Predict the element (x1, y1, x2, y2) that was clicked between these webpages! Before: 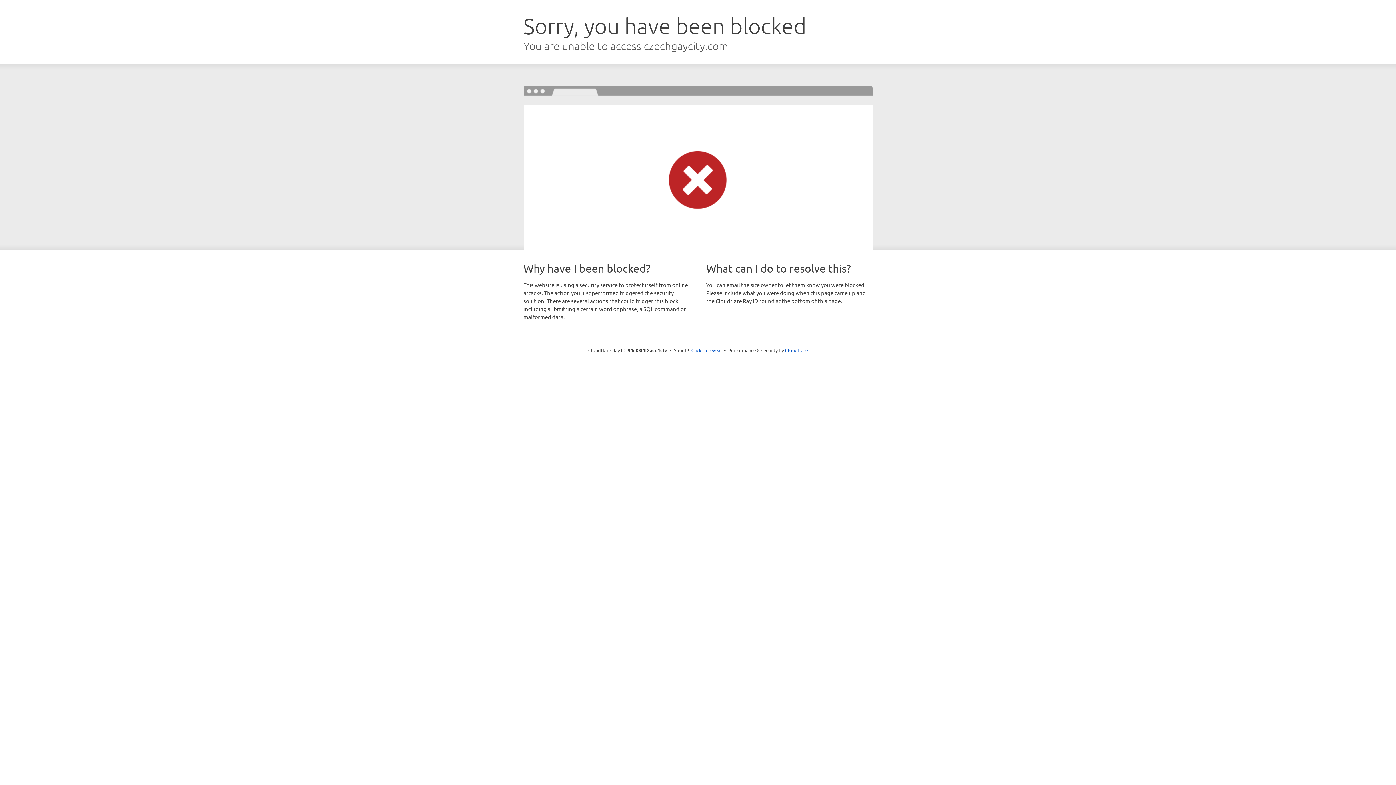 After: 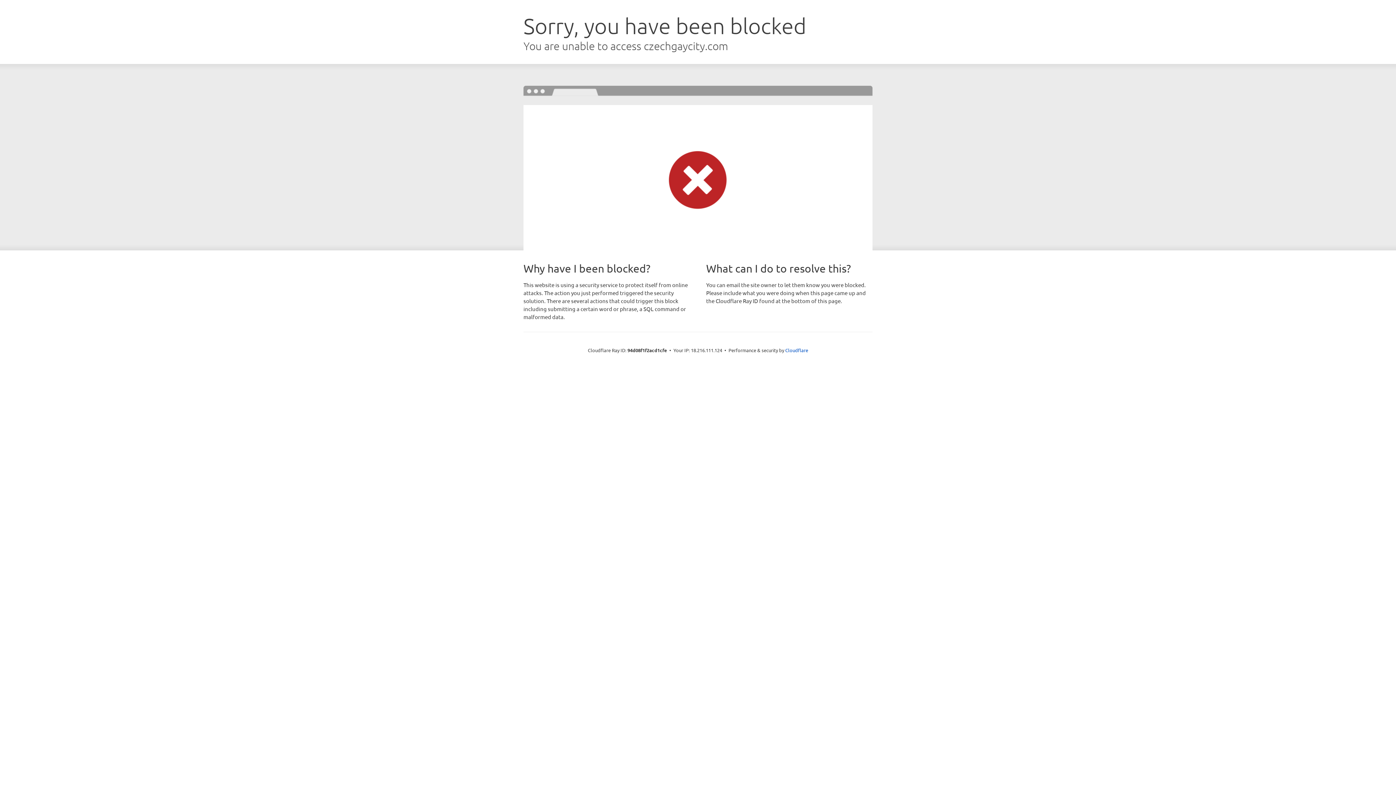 Action: label: Click to reveal bbox: (691, 346, 722, 353)